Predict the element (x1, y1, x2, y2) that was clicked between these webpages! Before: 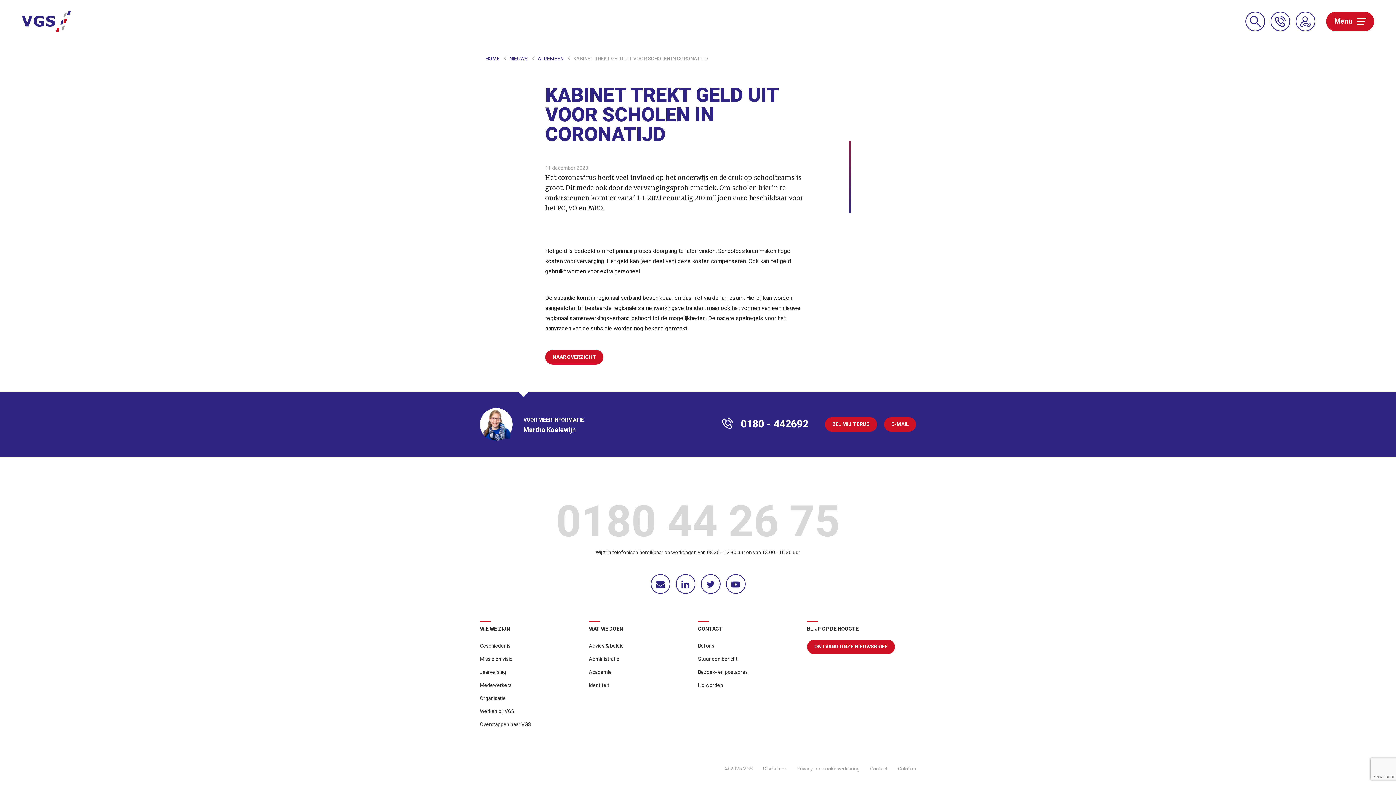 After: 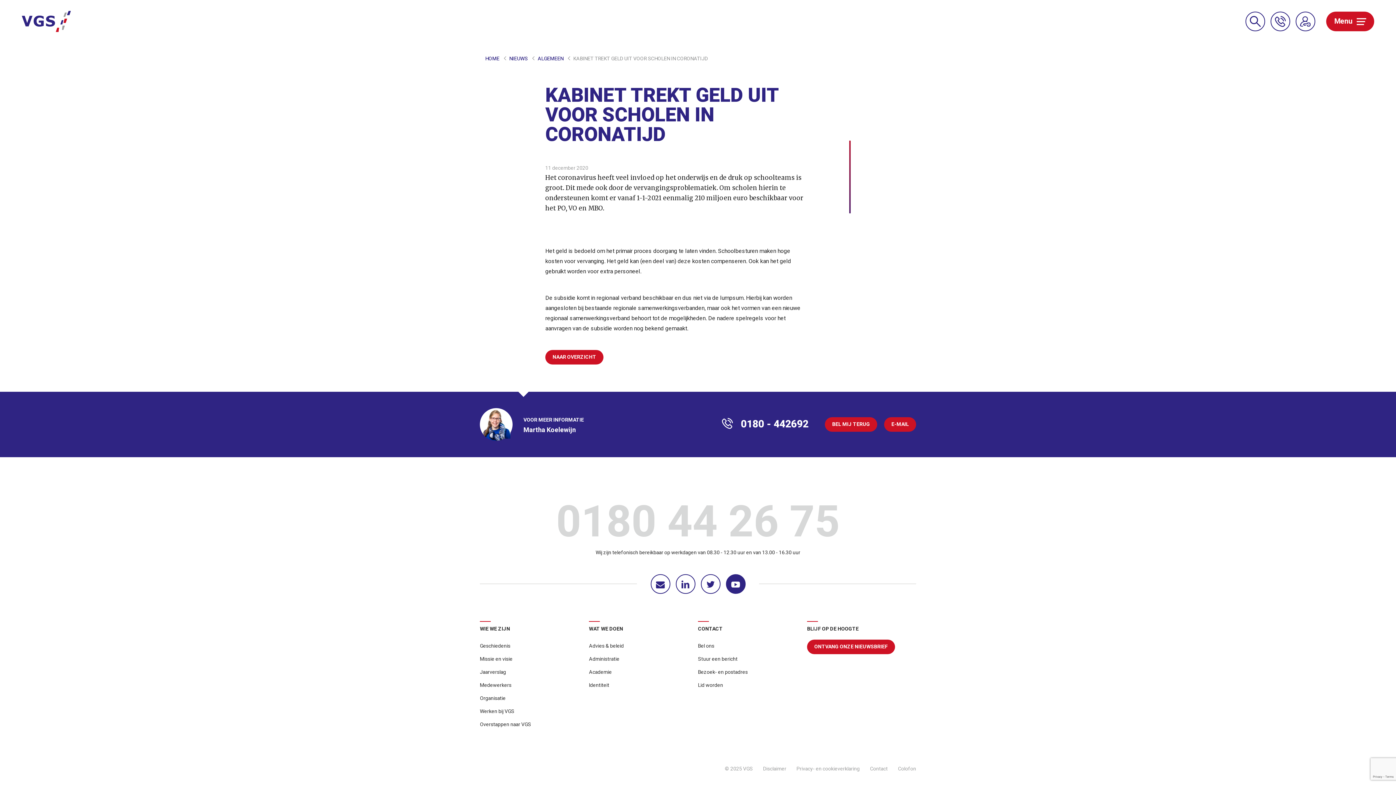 Action: bbox: (726, 574, 745, 594)